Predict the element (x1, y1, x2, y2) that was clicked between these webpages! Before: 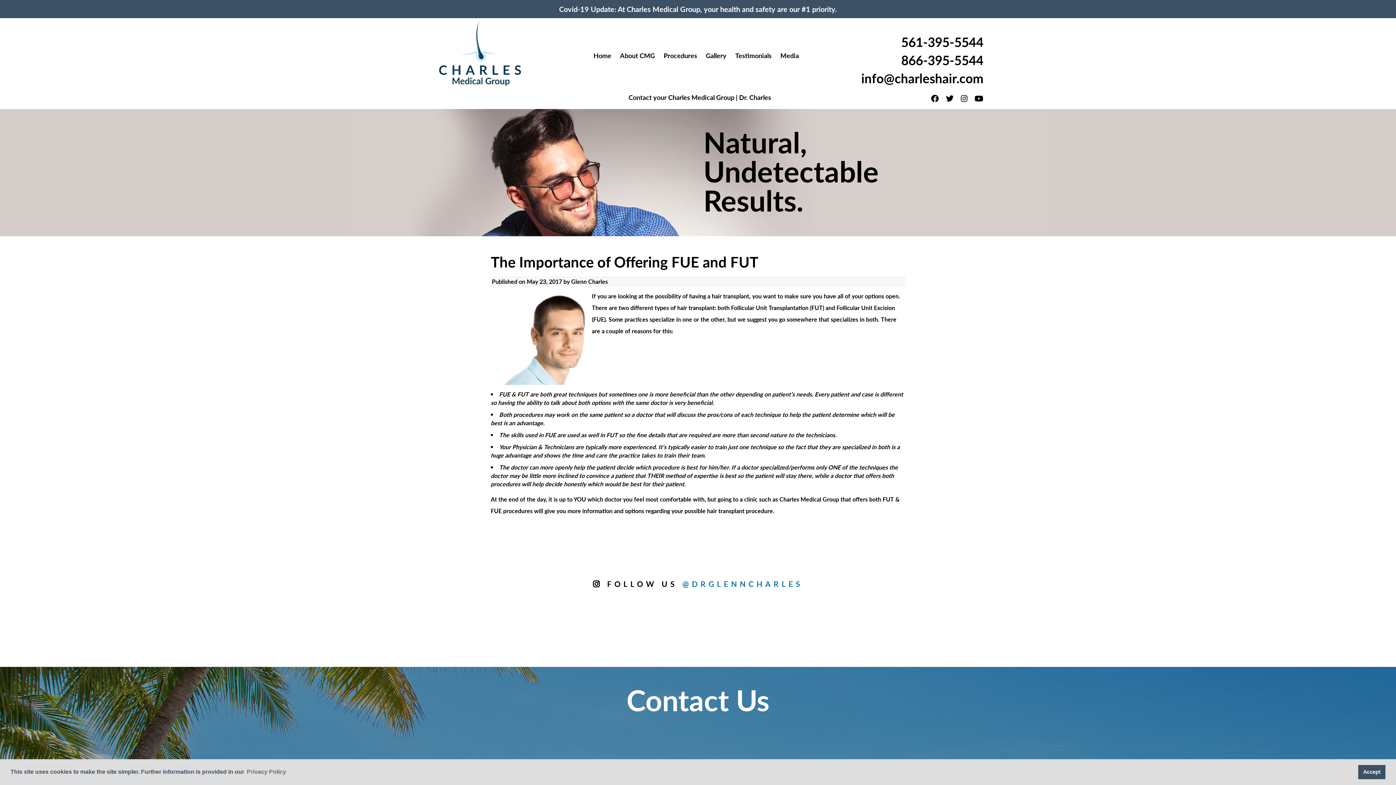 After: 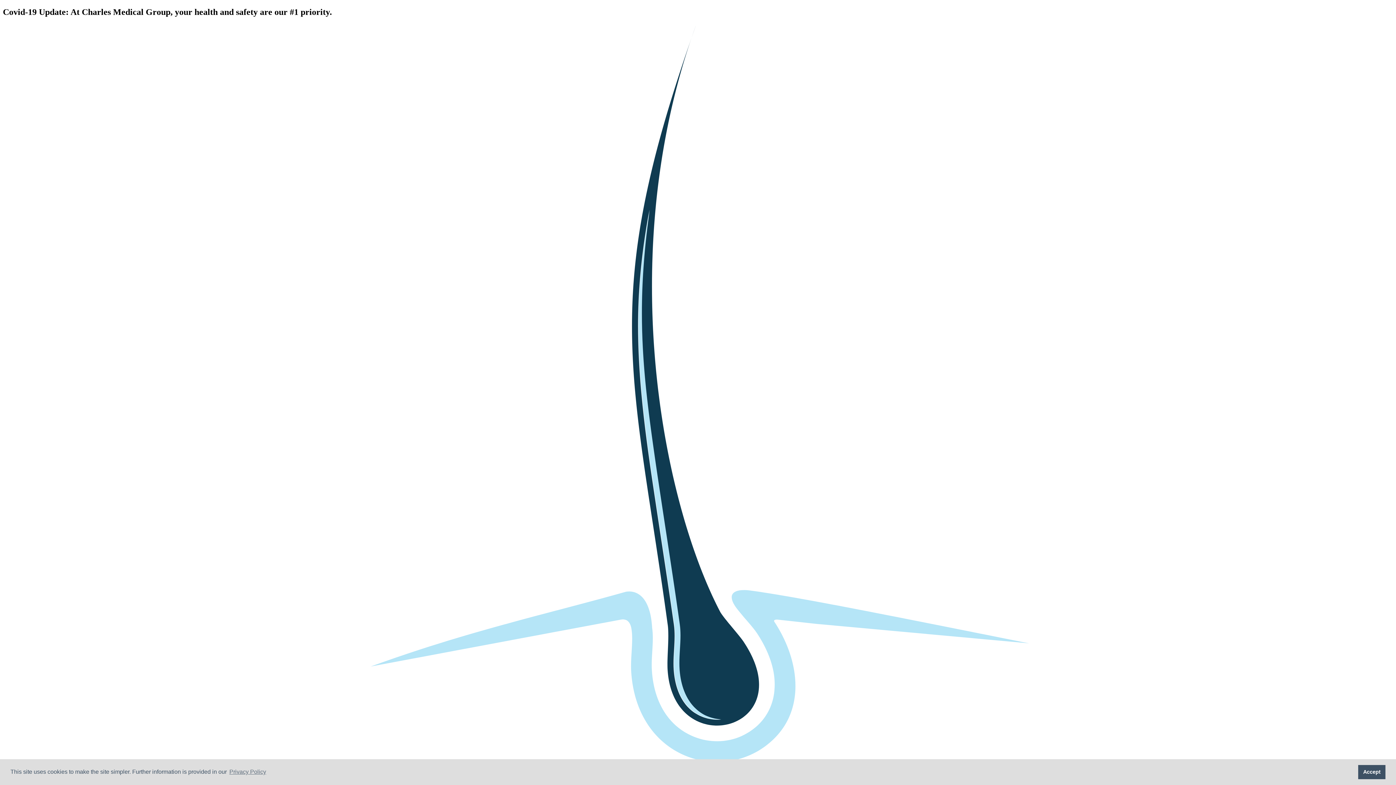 Action: bbox: (593, 18, 615, 60) label: Home